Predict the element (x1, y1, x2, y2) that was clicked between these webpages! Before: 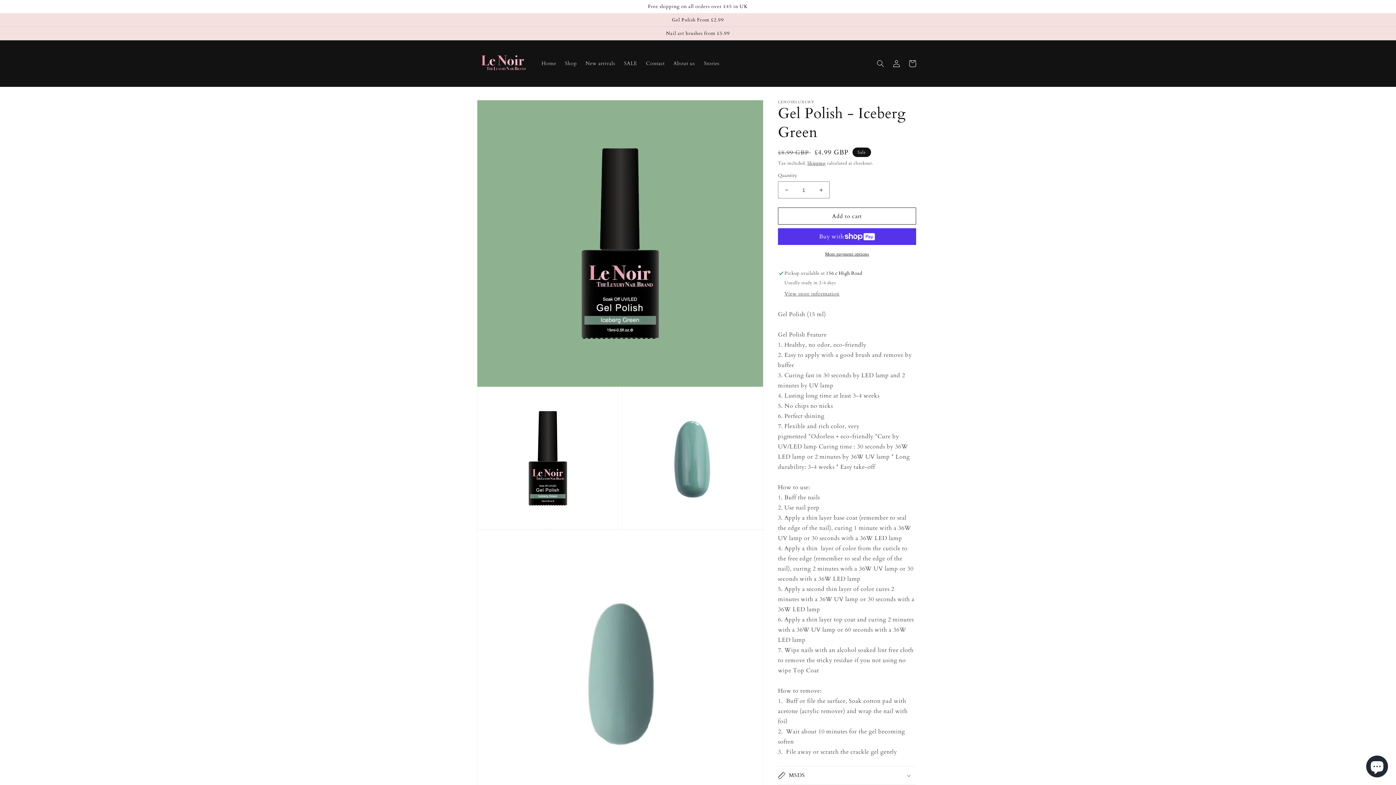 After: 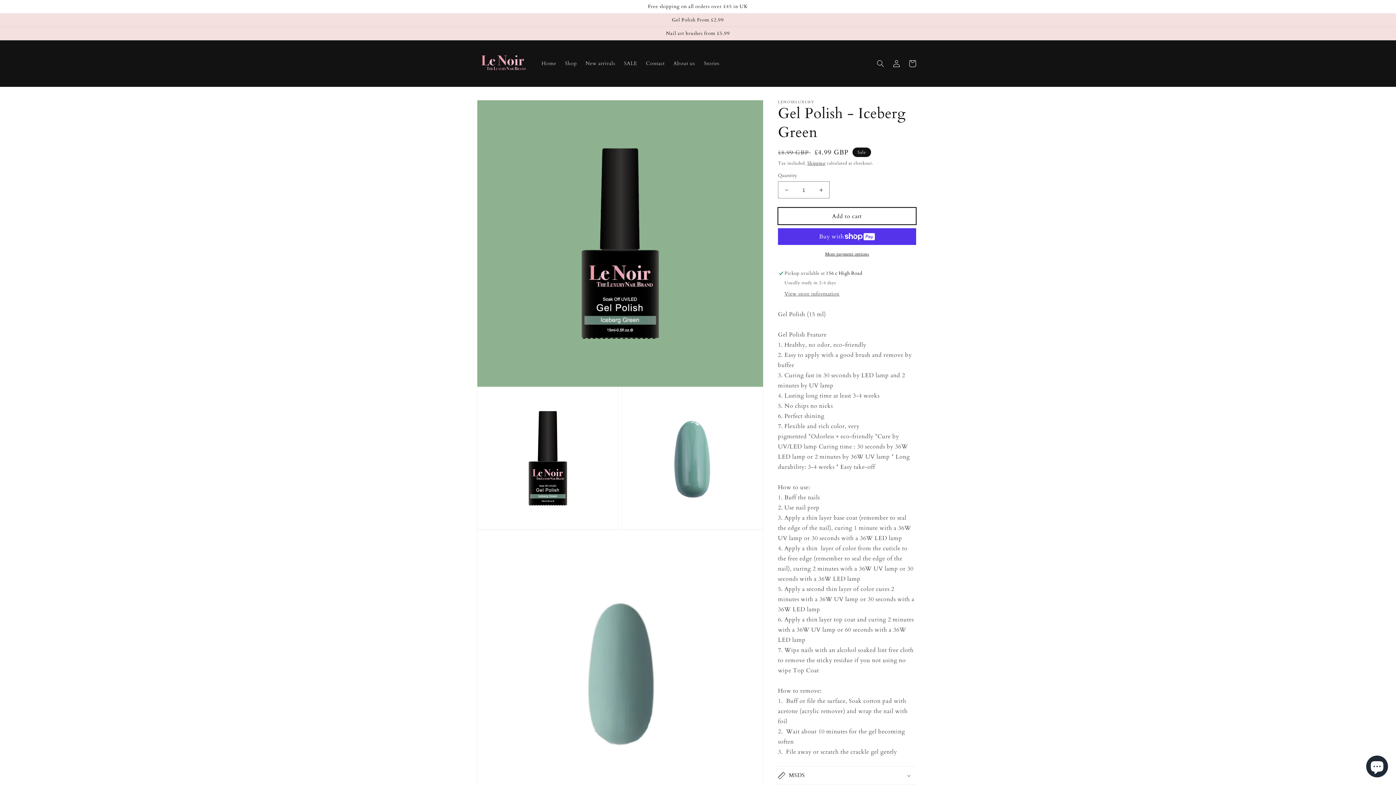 Action: bbox: (778, 207, 916, 224) label: Add to cart